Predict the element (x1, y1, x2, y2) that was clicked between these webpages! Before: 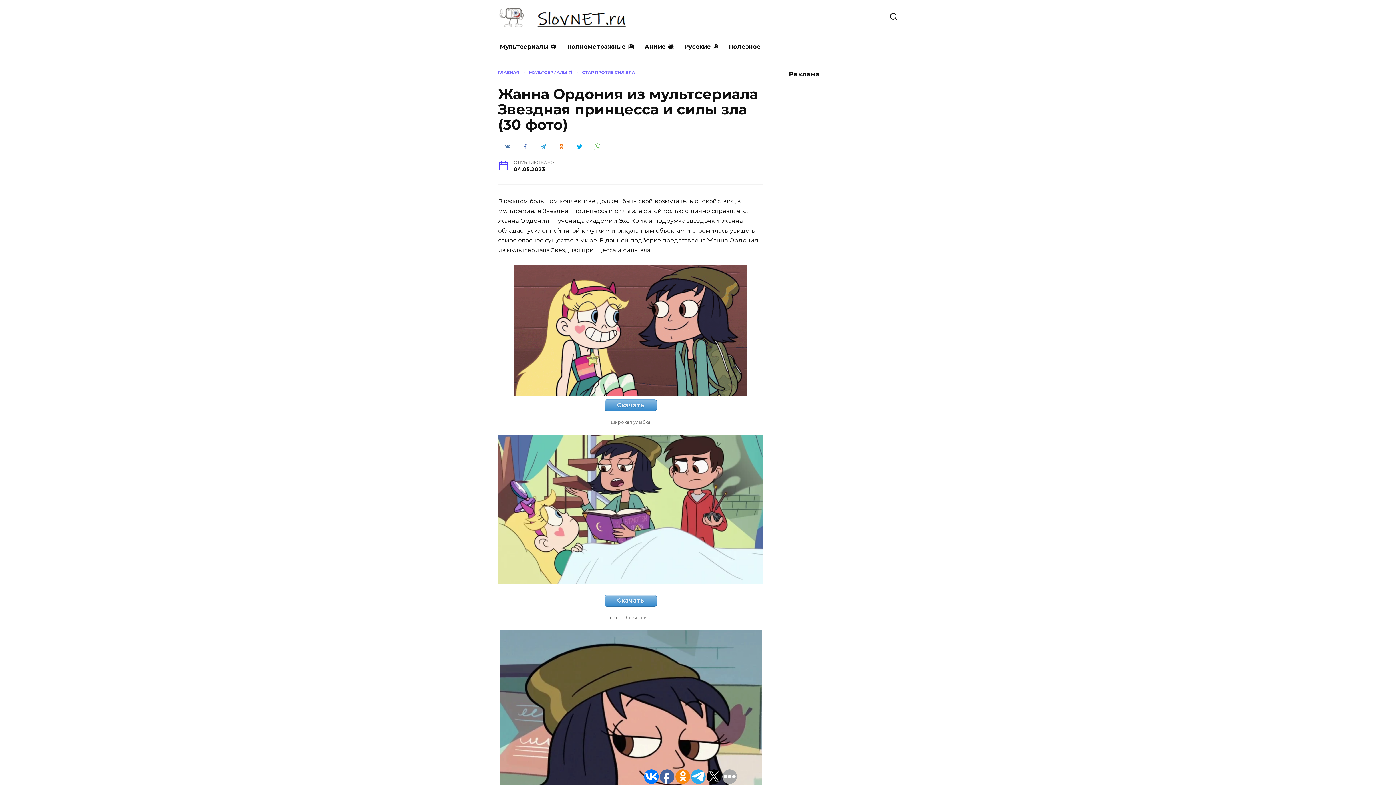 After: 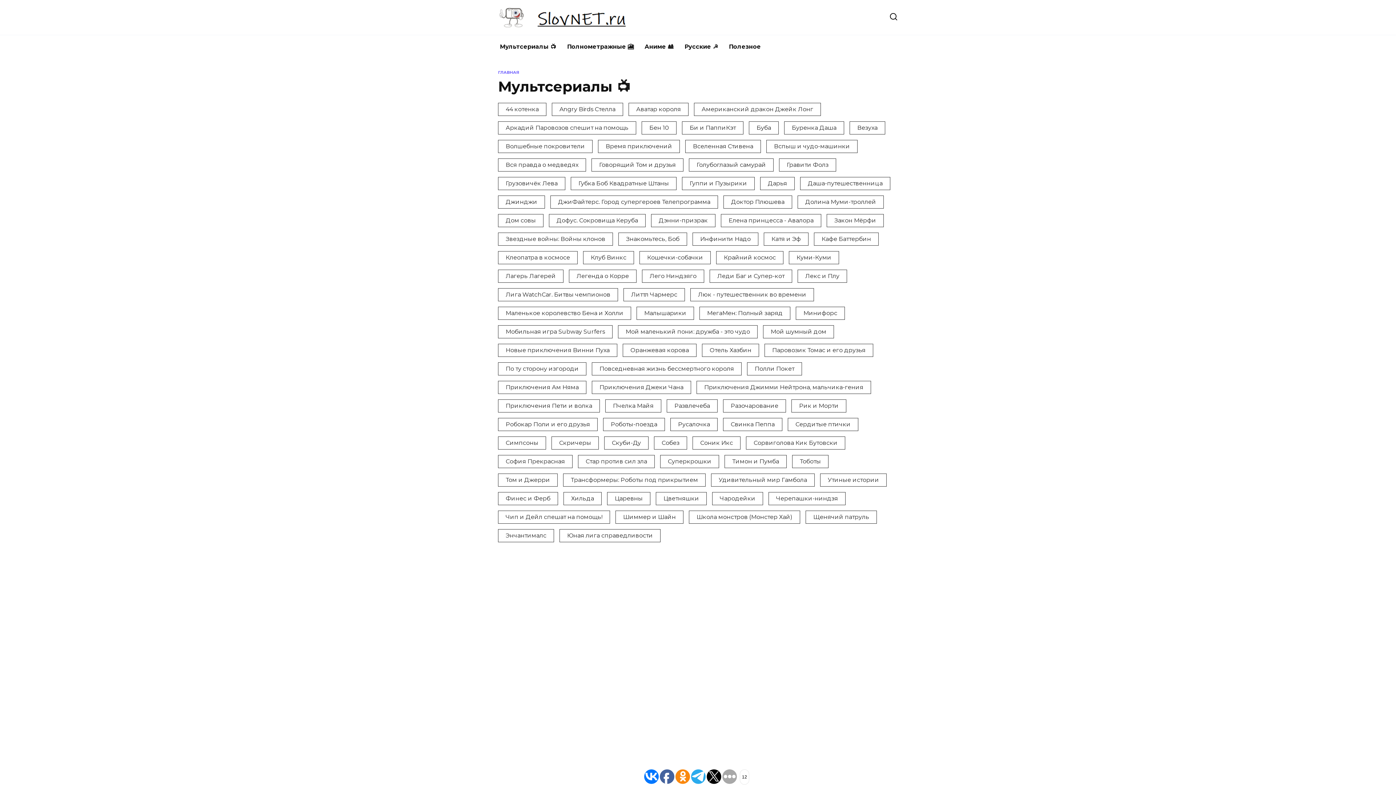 Action: label: МУЛЬТСЕРИАЛЫ 📺 bbox: (529, 69, 572, 74)